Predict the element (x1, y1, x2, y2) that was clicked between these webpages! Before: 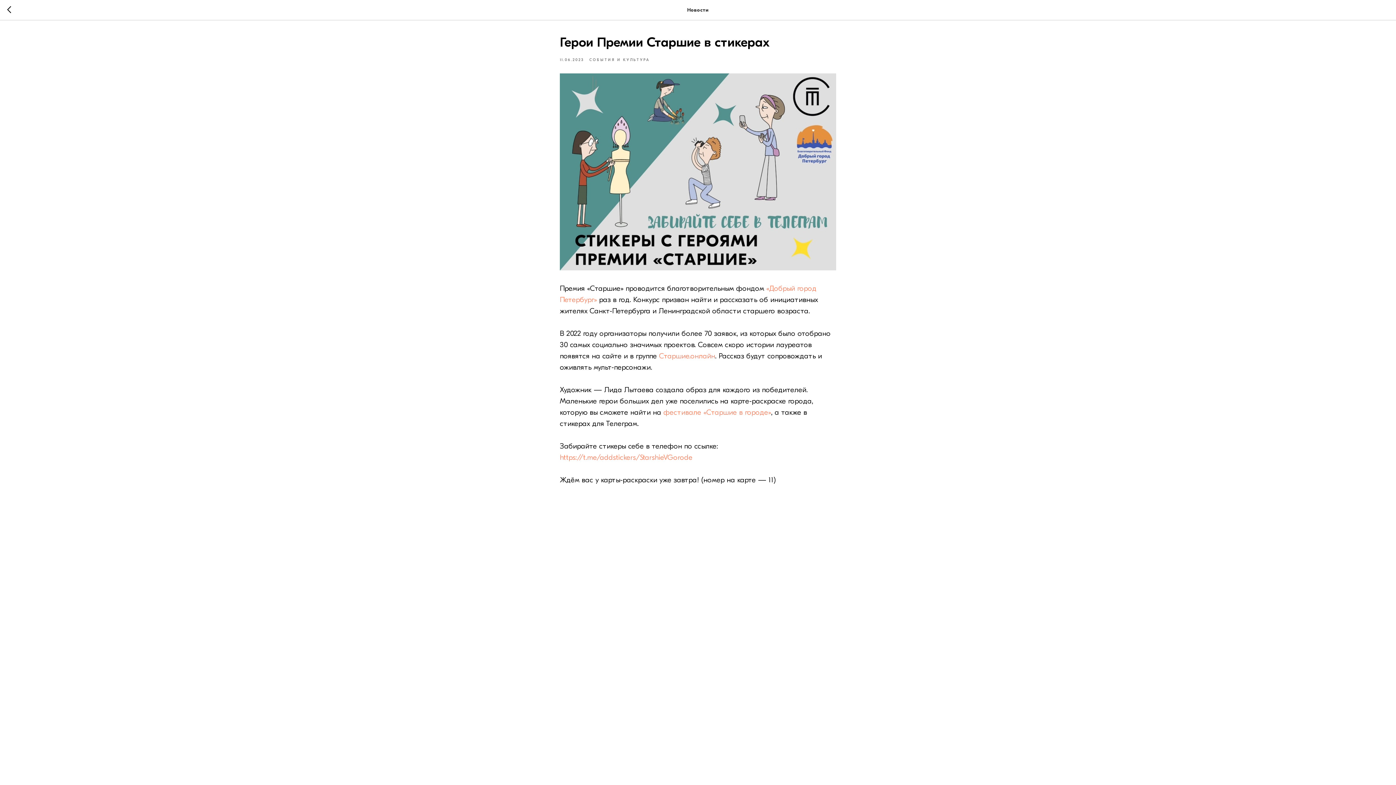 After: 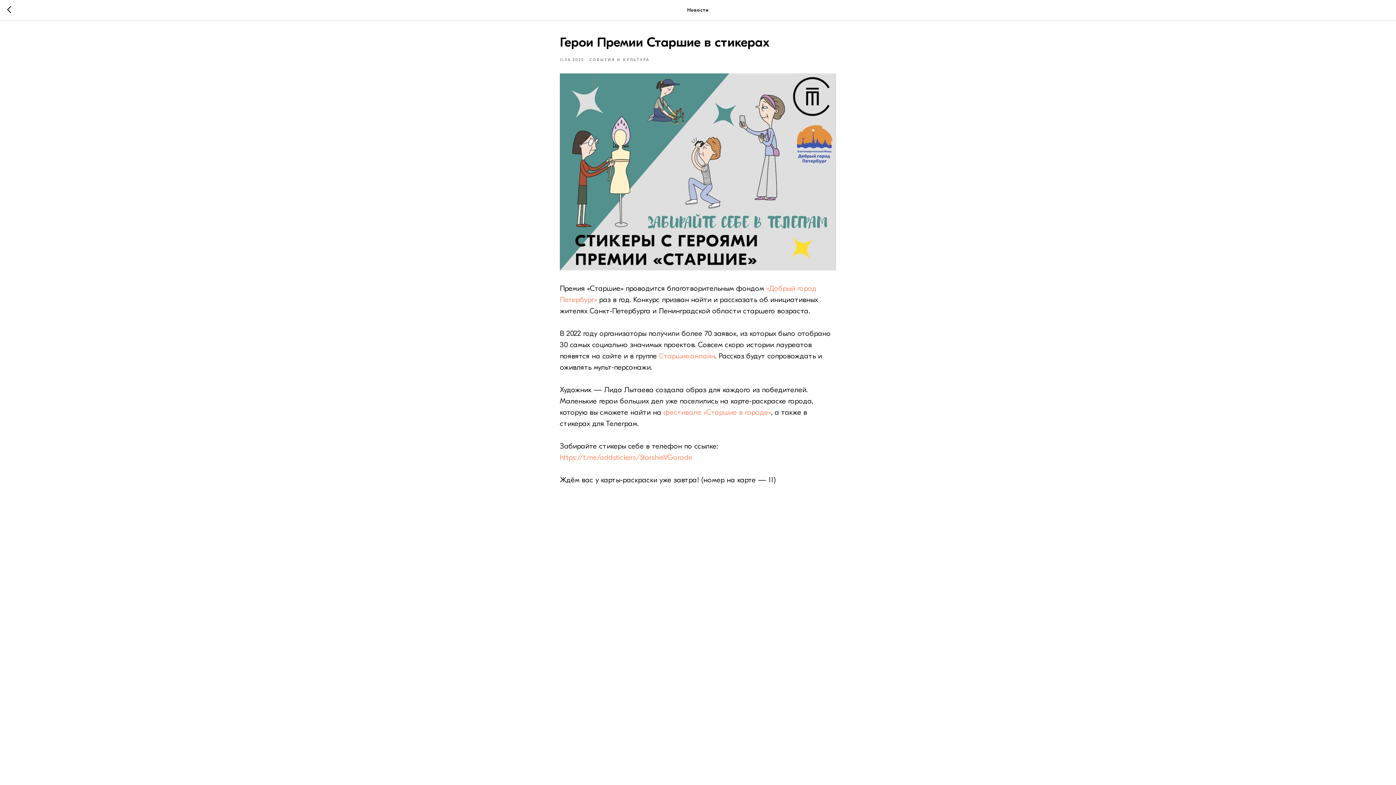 Action: label: Старшие.онлайн bbox: (659, 352, 715, 360)